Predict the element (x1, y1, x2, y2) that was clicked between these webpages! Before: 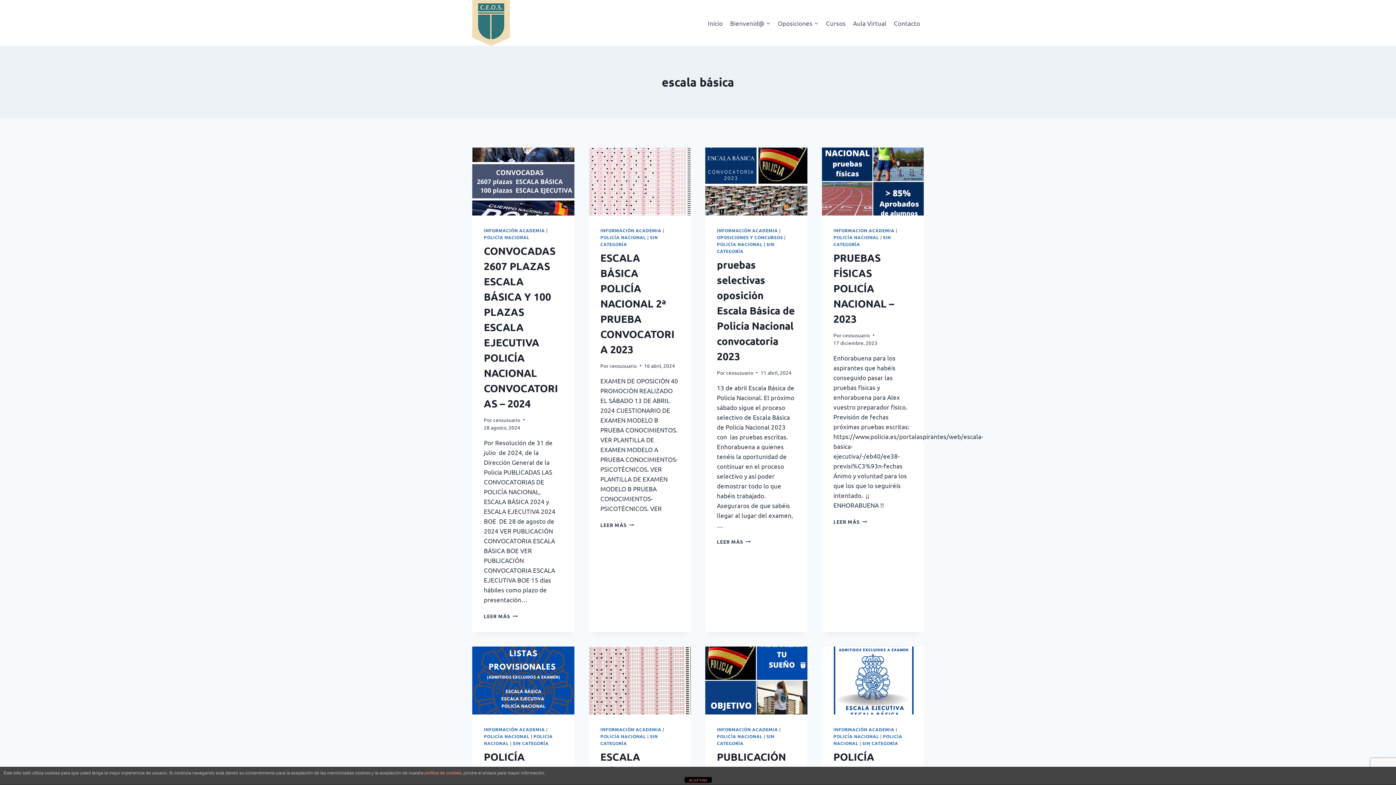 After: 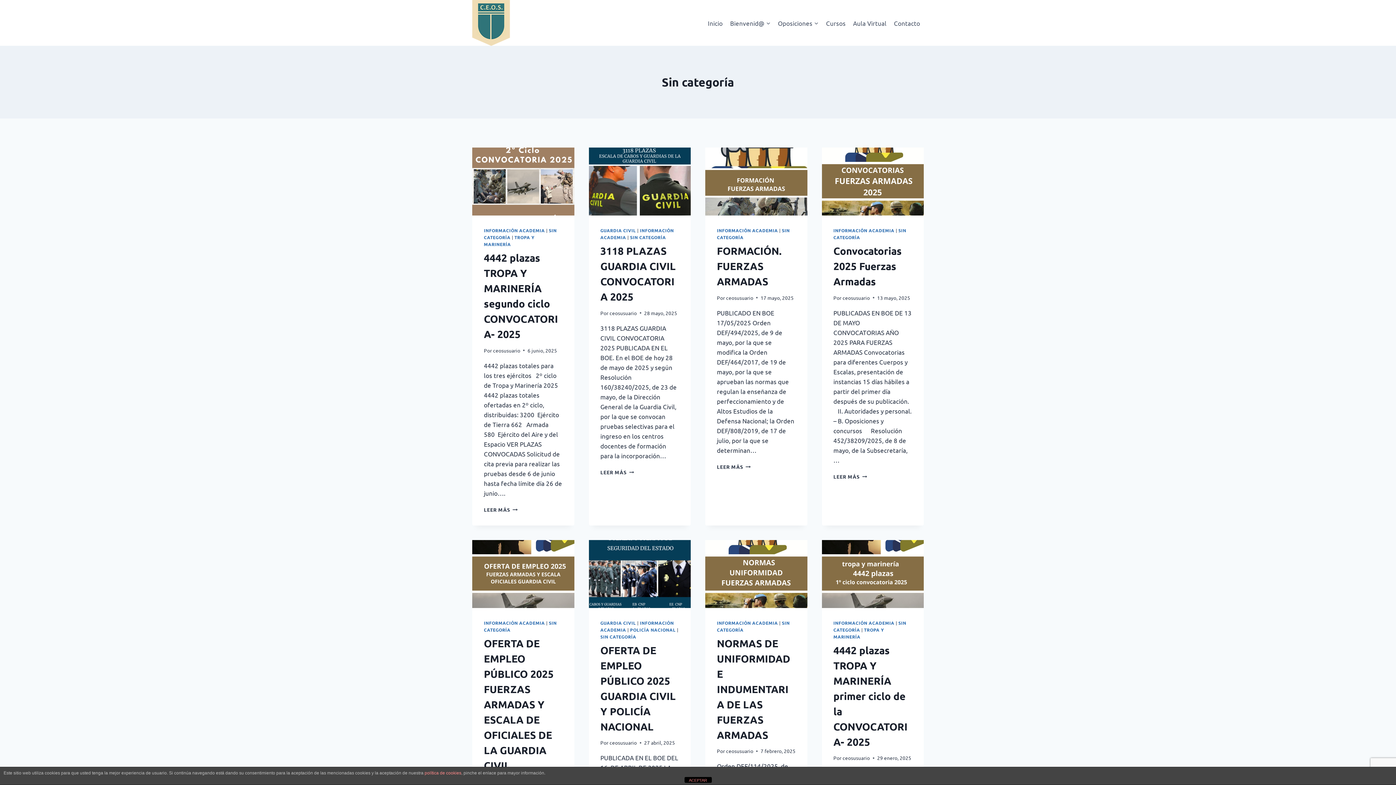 Action: label: SIN CATEGORÍA bbox: (862, 740, 898, 746)